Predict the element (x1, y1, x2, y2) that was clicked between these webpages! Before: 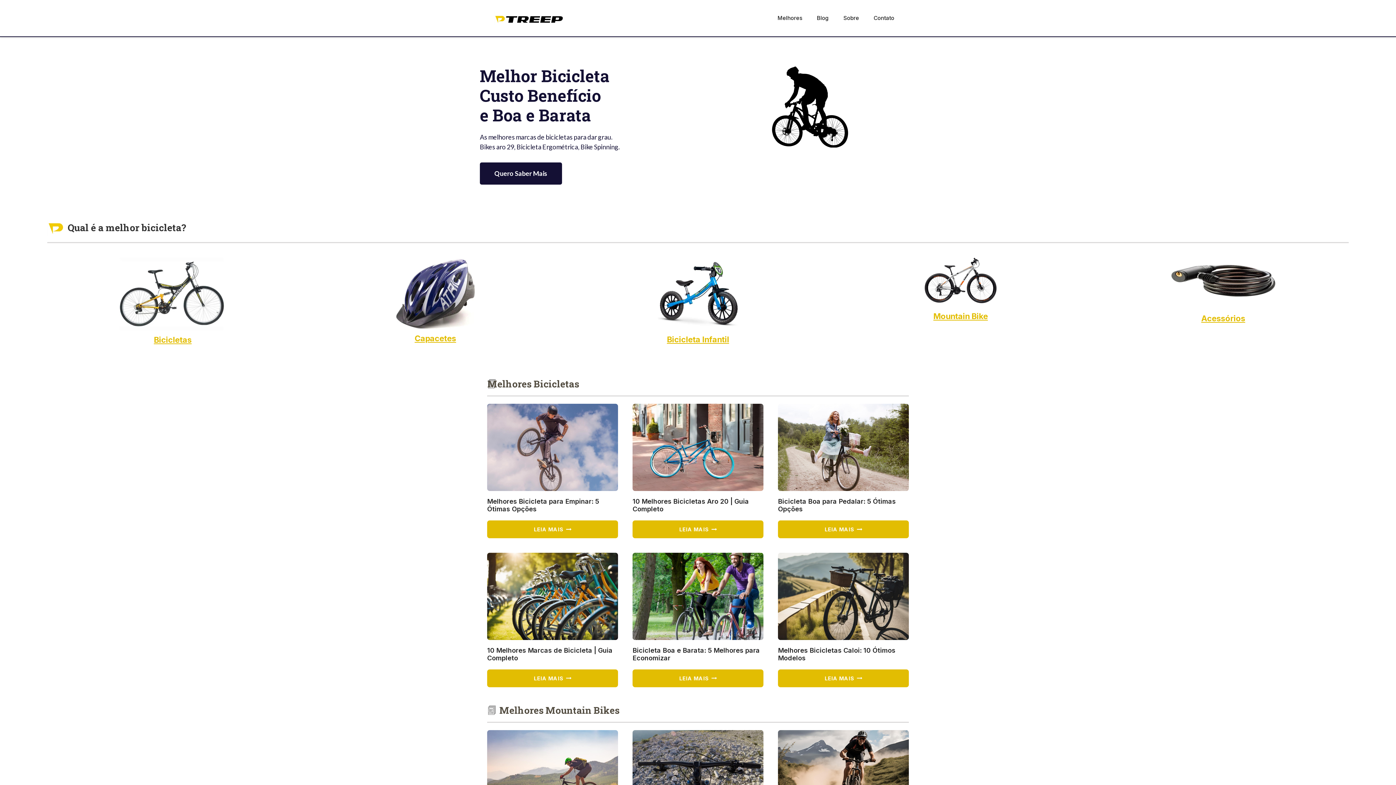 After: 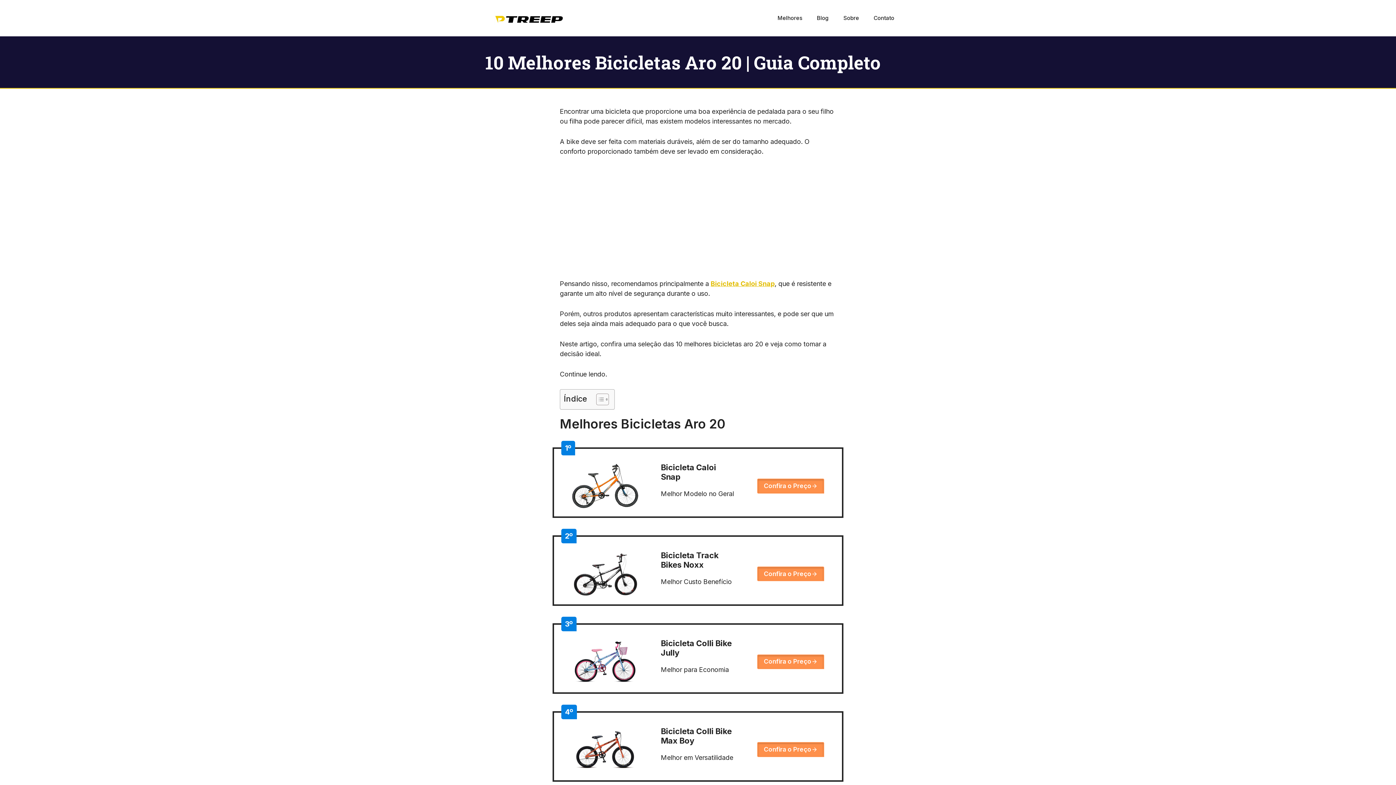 Action: bbox: (632, 403, 763, 491)